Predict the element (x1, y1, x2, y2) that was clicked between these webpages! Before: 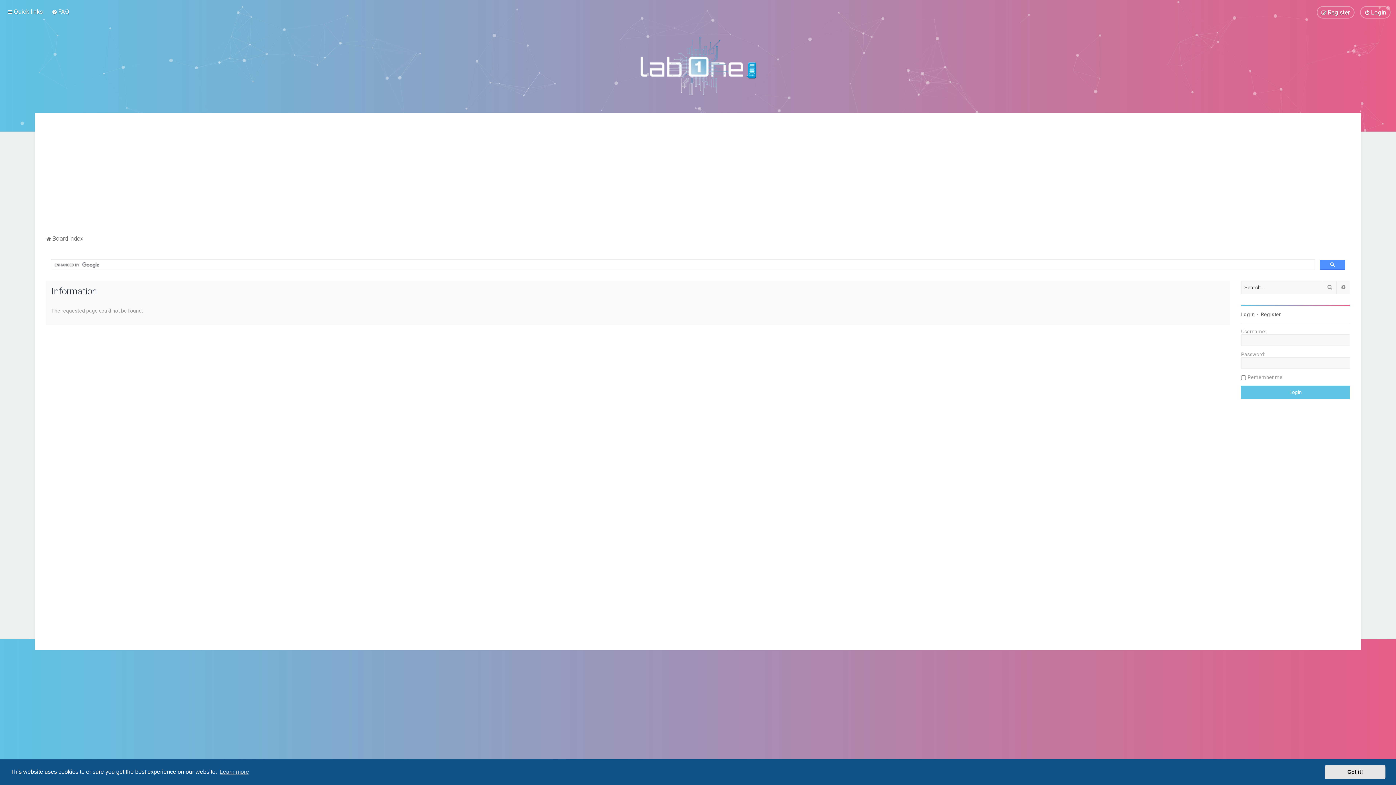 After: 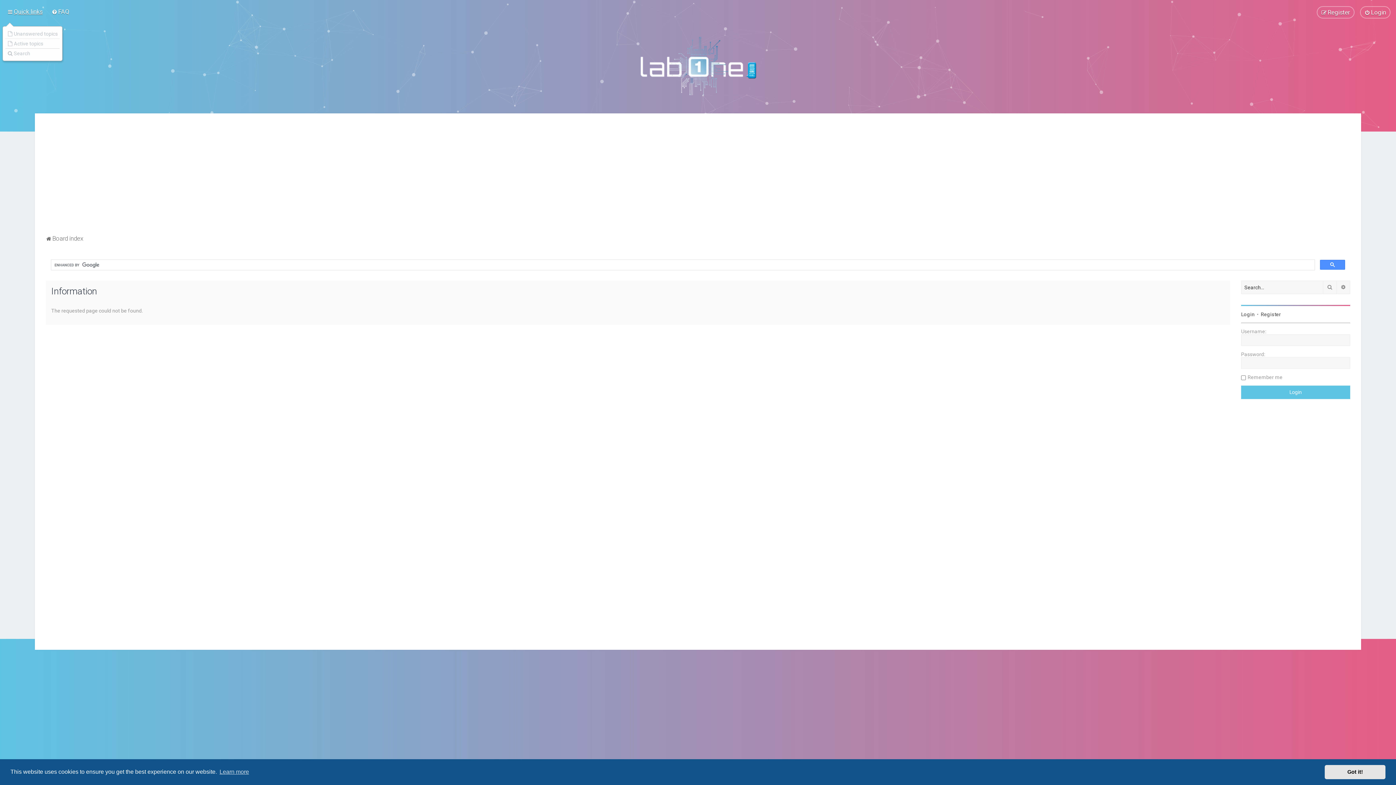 Action: bbox: (5, 6, 44, 17) label: Quick links